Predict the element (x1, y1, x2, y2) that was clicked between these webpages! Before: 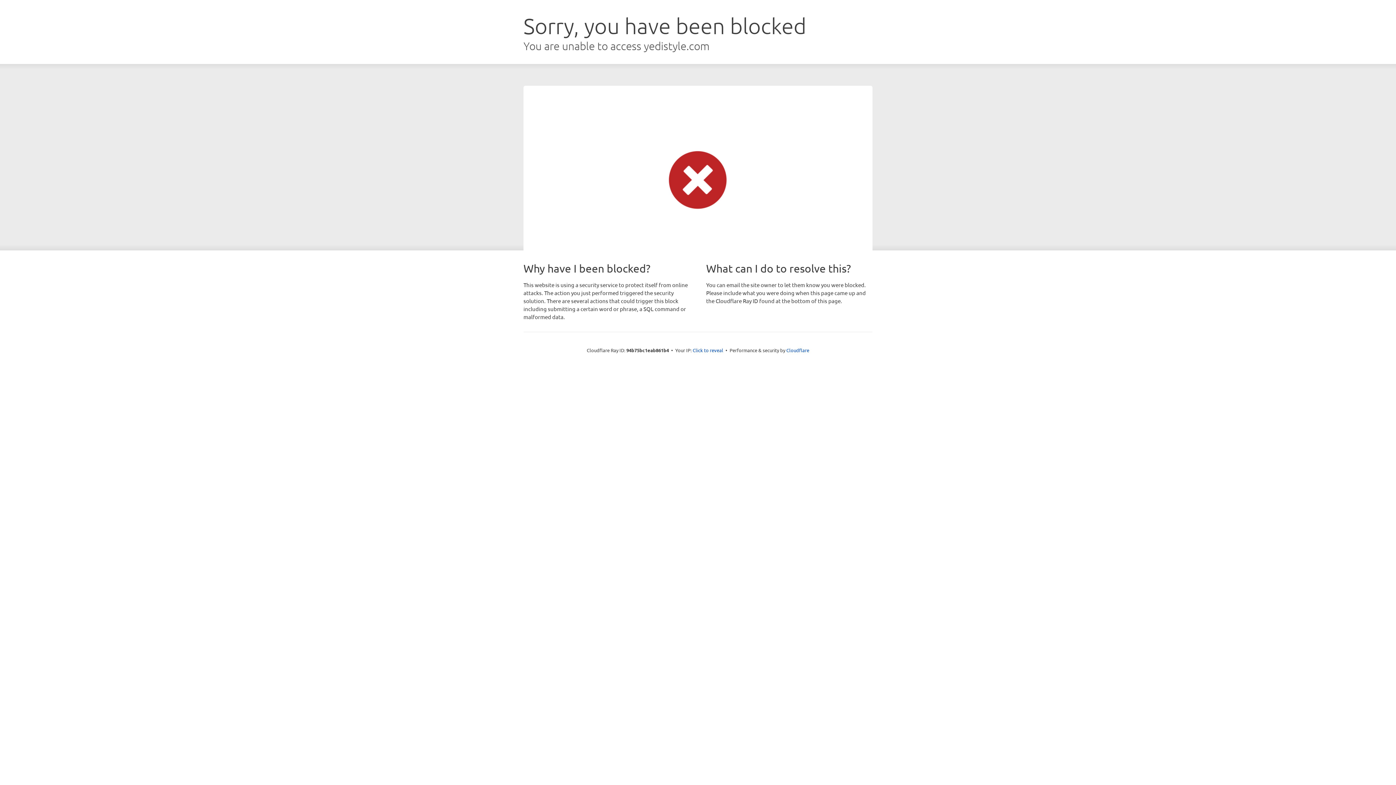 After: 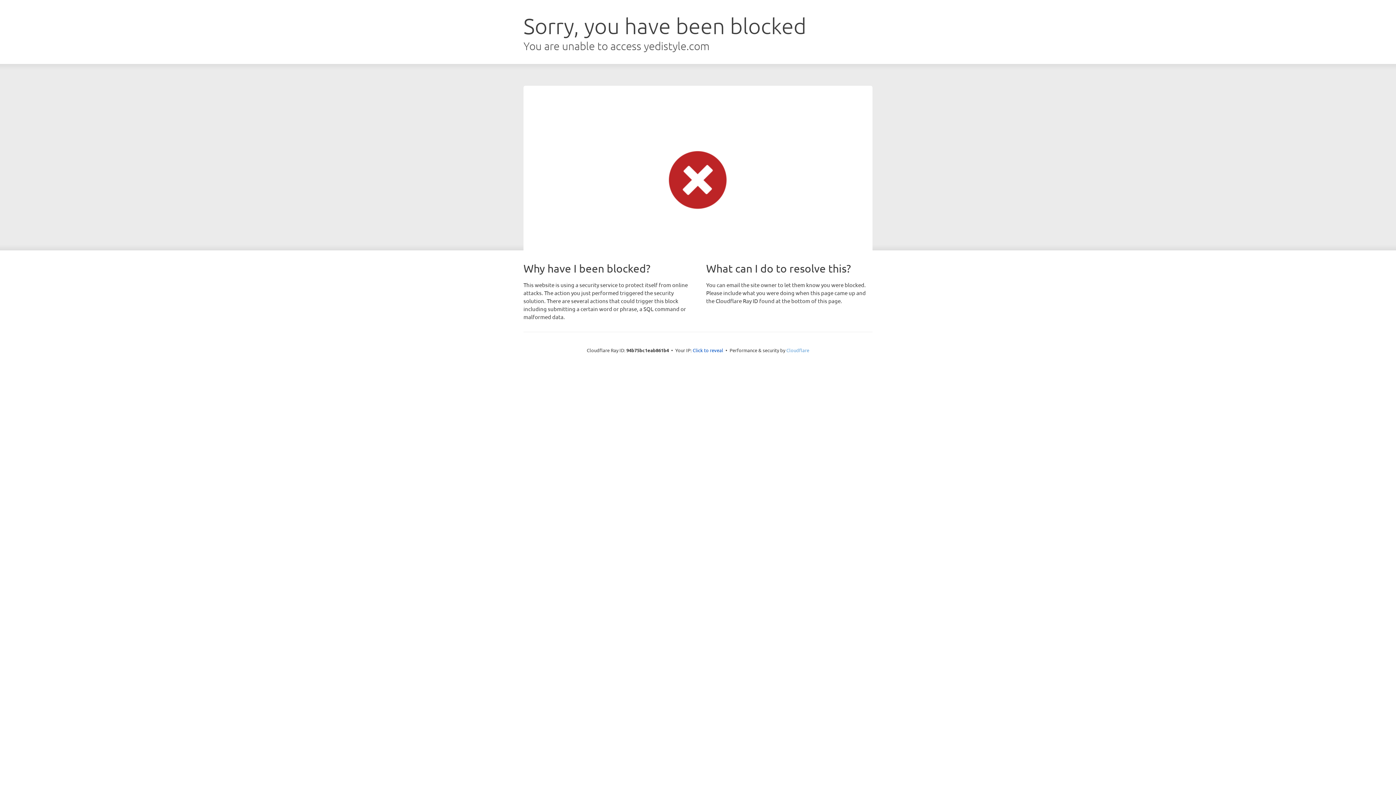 Action: bbox: (786, 347, 809, 353) label: Cloudflare